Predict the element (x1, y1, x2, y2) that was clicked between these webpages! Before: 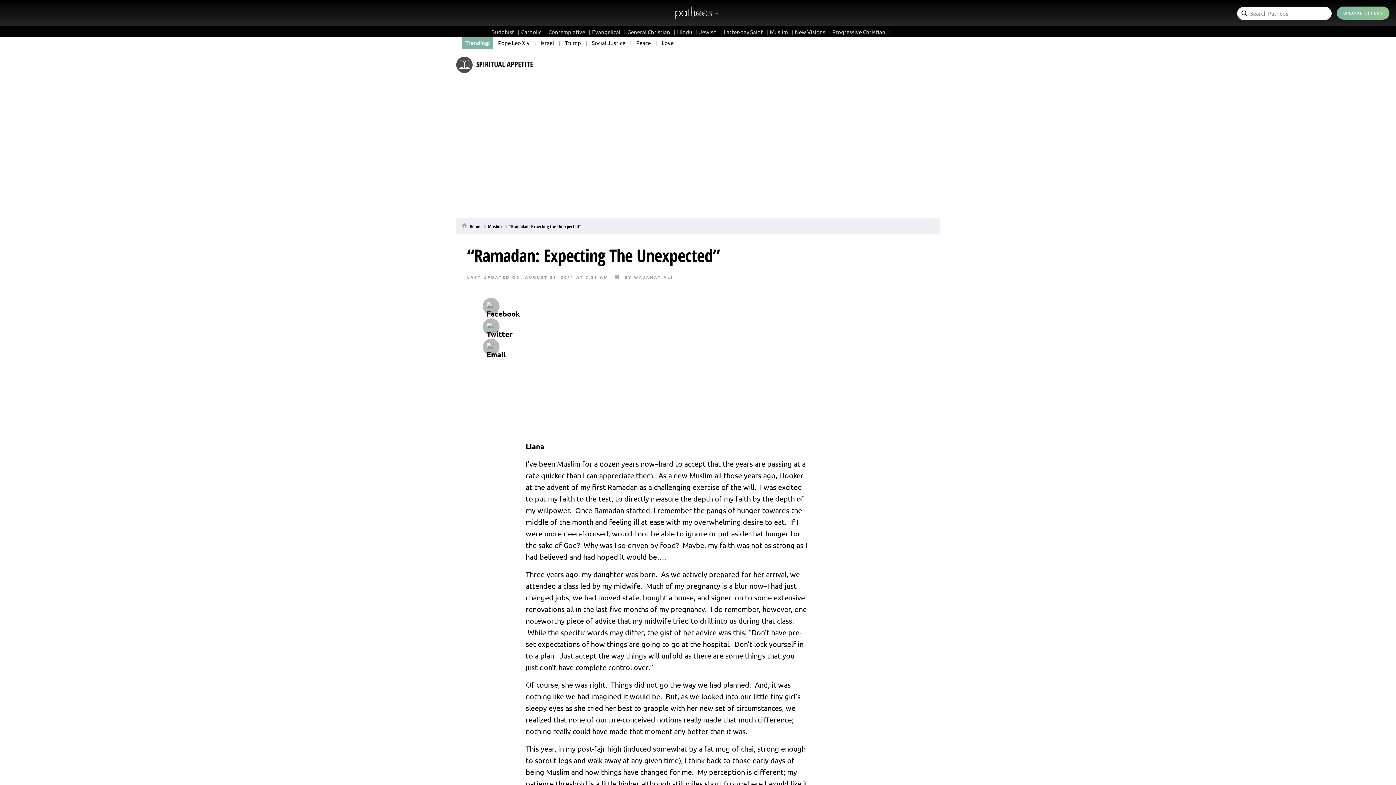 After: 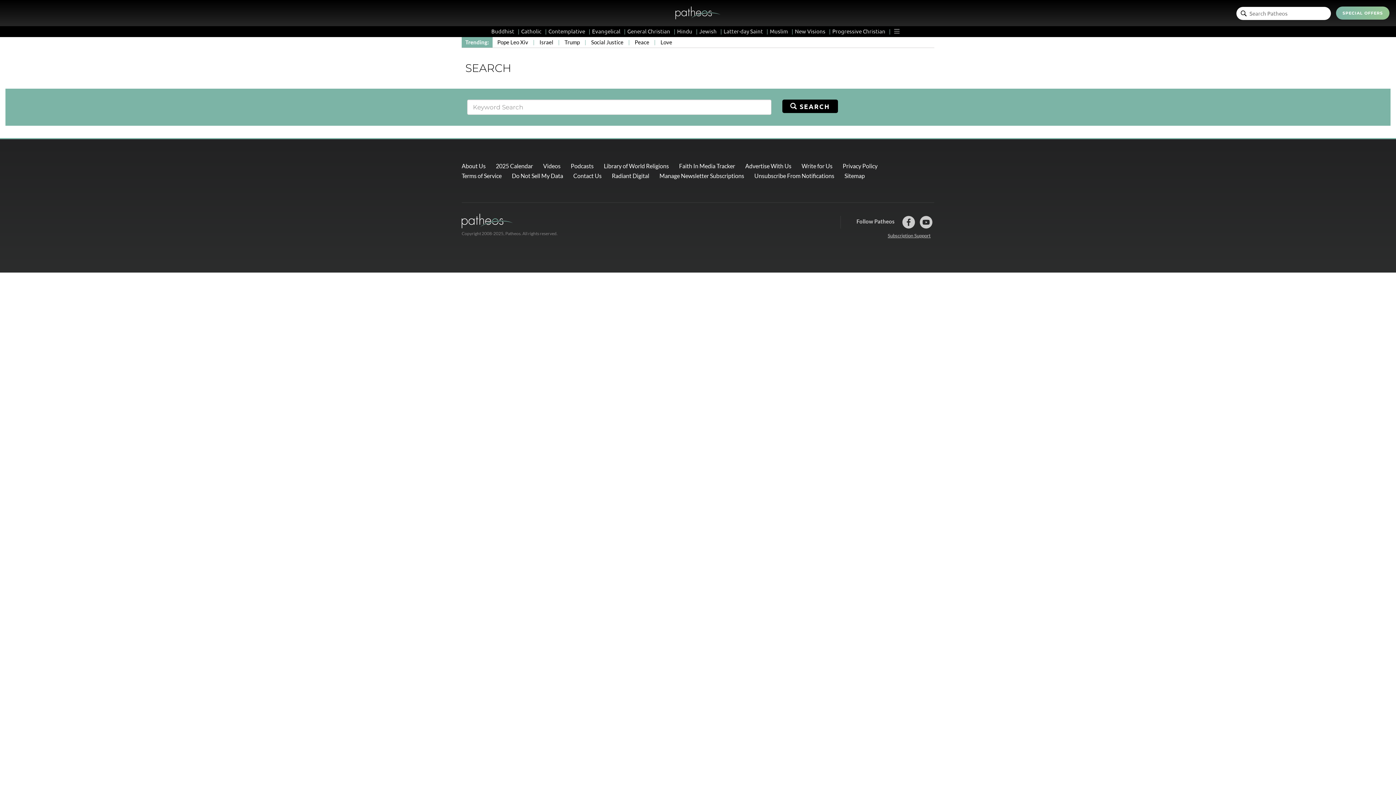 Action: bbox: (1241, 10, 1247, 17)